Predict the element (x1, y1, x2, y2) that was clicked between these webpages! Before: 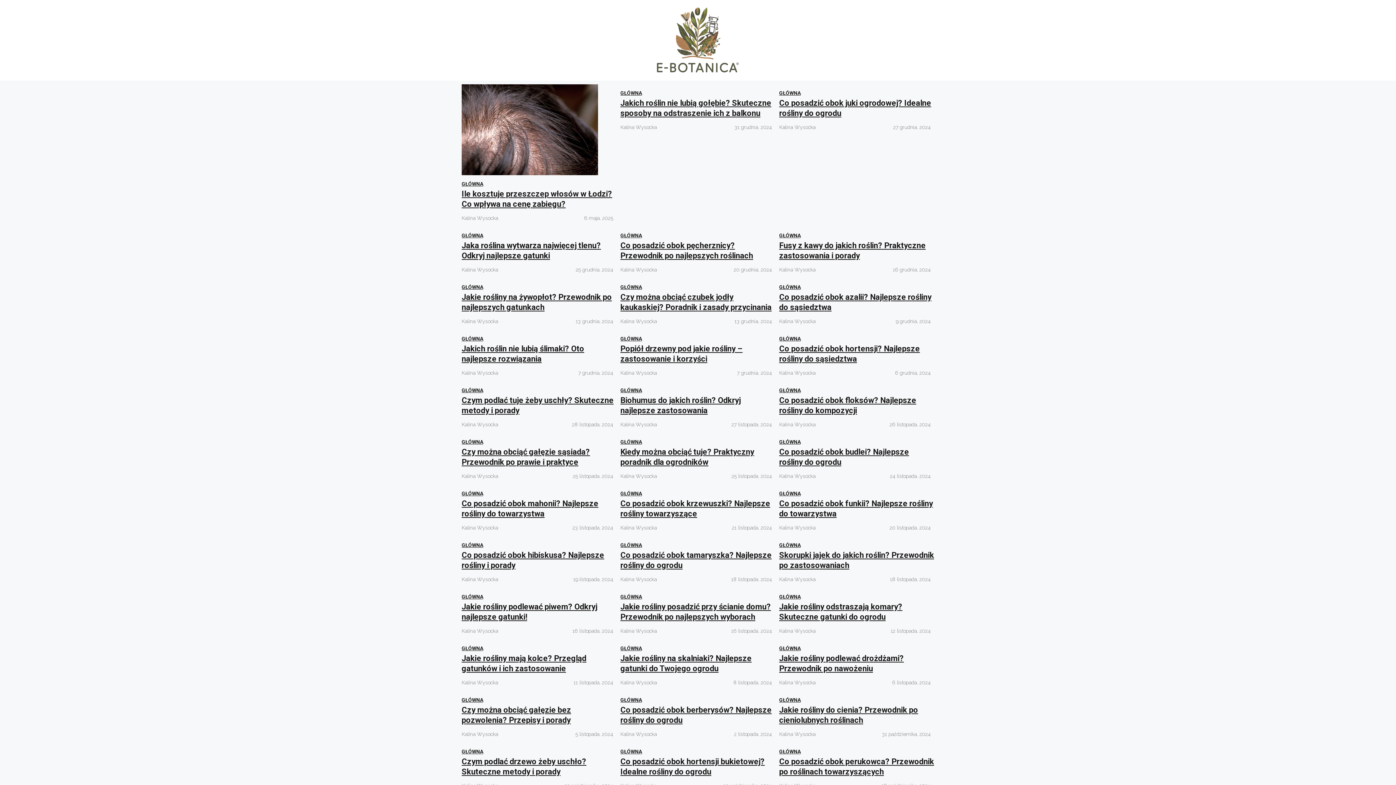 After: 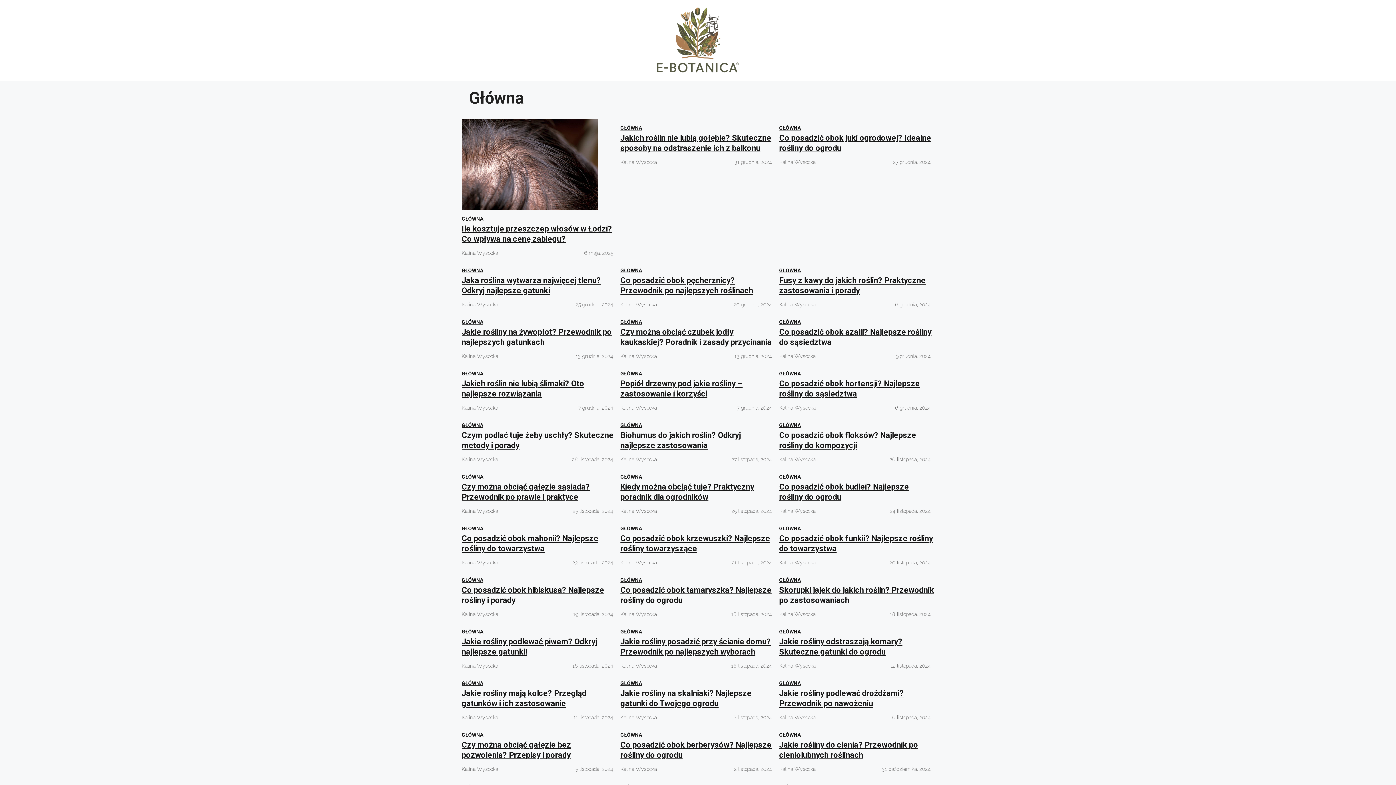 Action: bbox: (620, 284, 642, 290) label: GŁÓWNA